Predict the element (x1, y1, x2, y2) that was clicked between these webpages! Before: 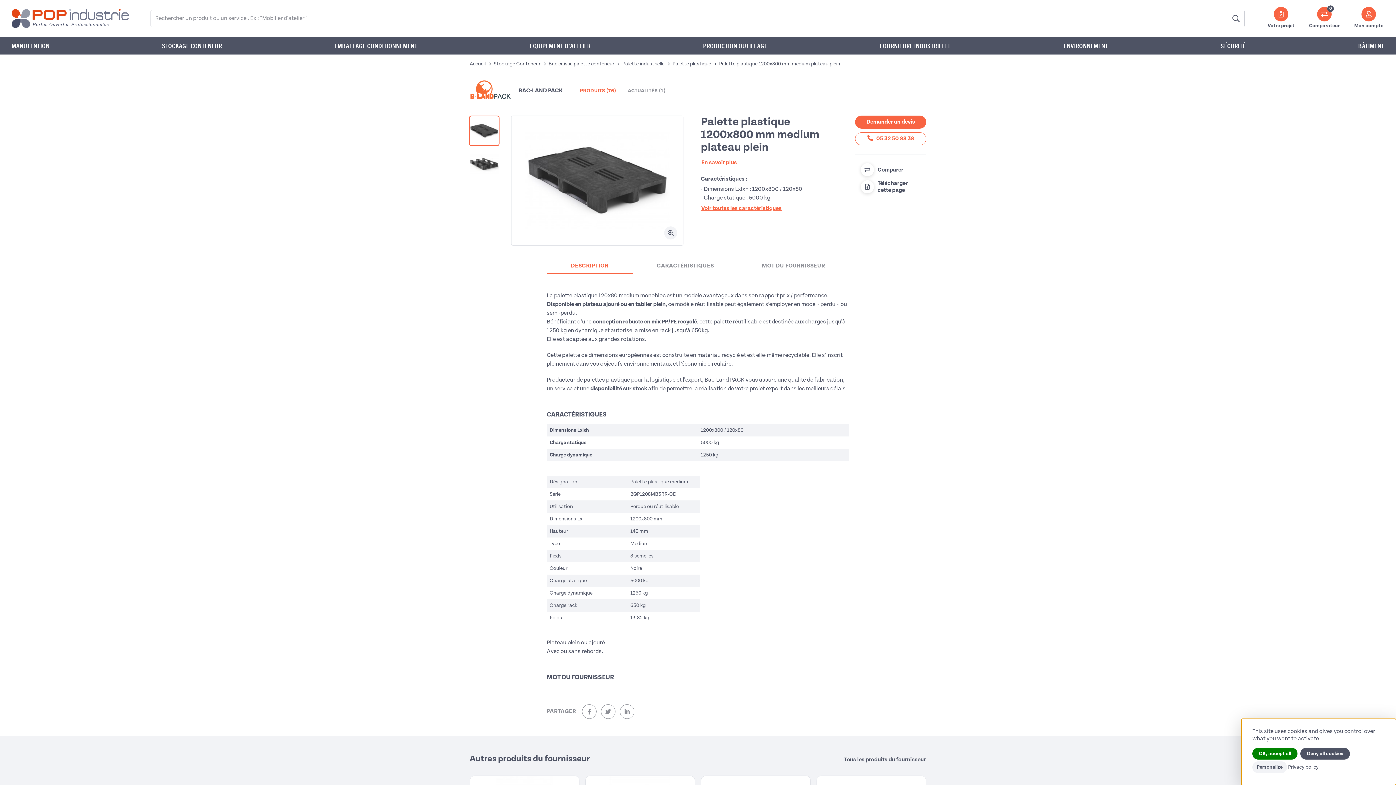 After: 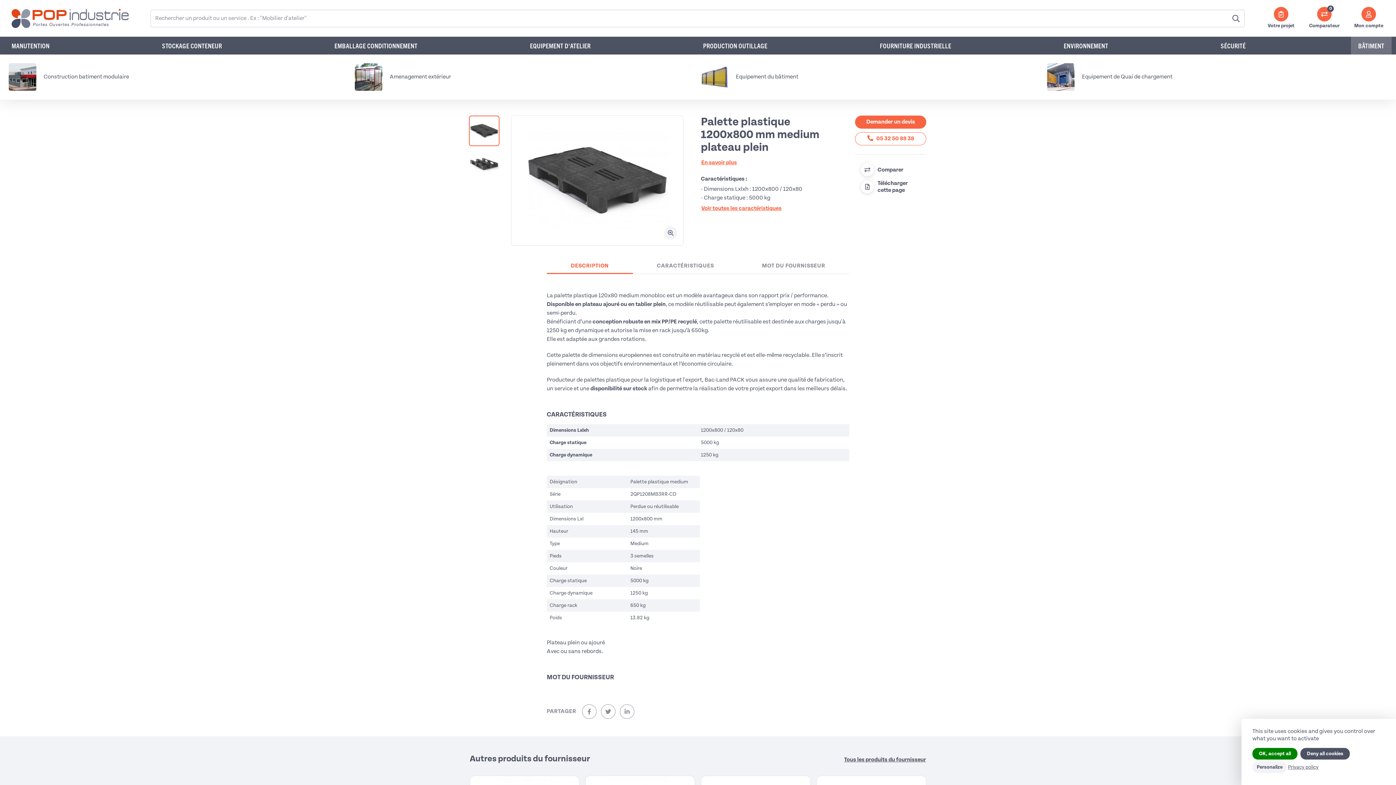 Action: label: BÂTIMENT bbox: (1351, 36, 1392, 54)